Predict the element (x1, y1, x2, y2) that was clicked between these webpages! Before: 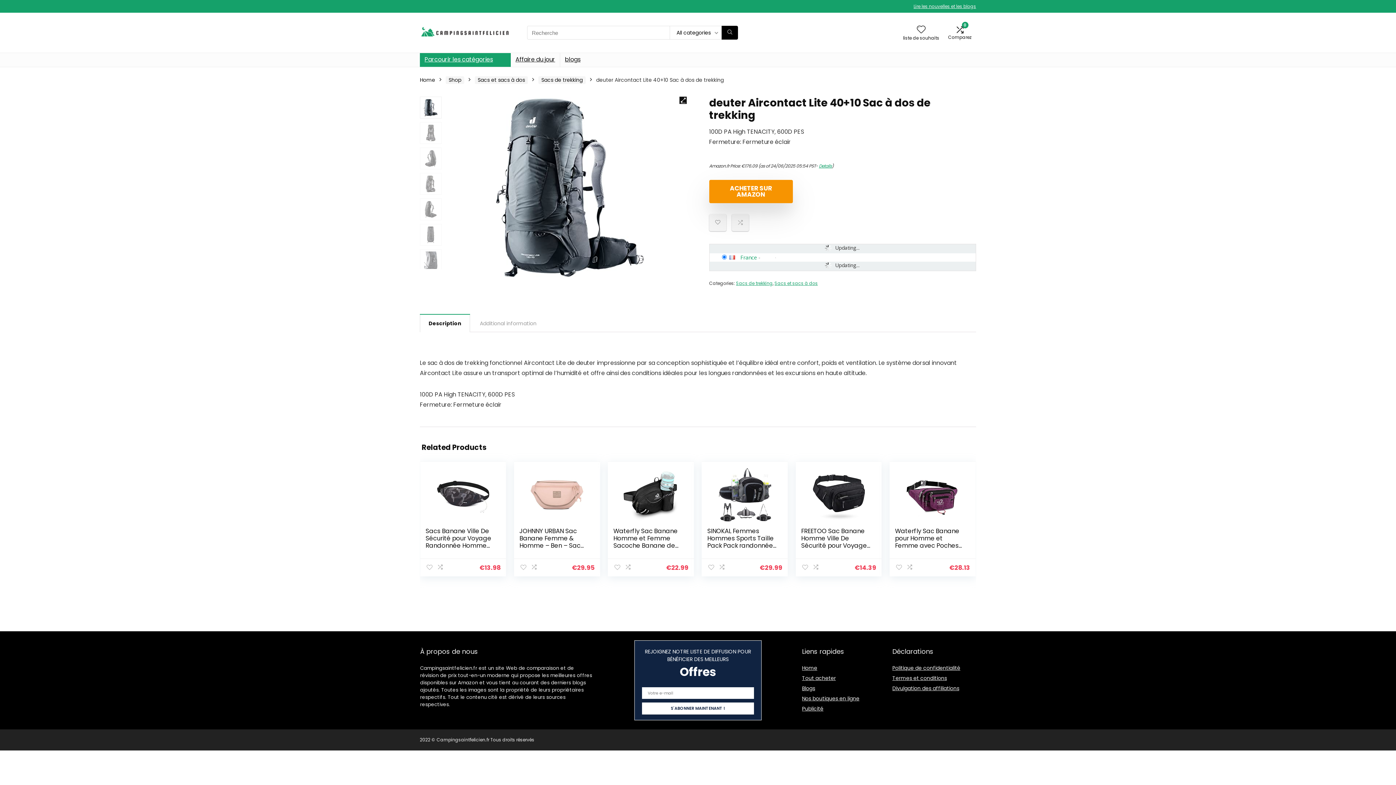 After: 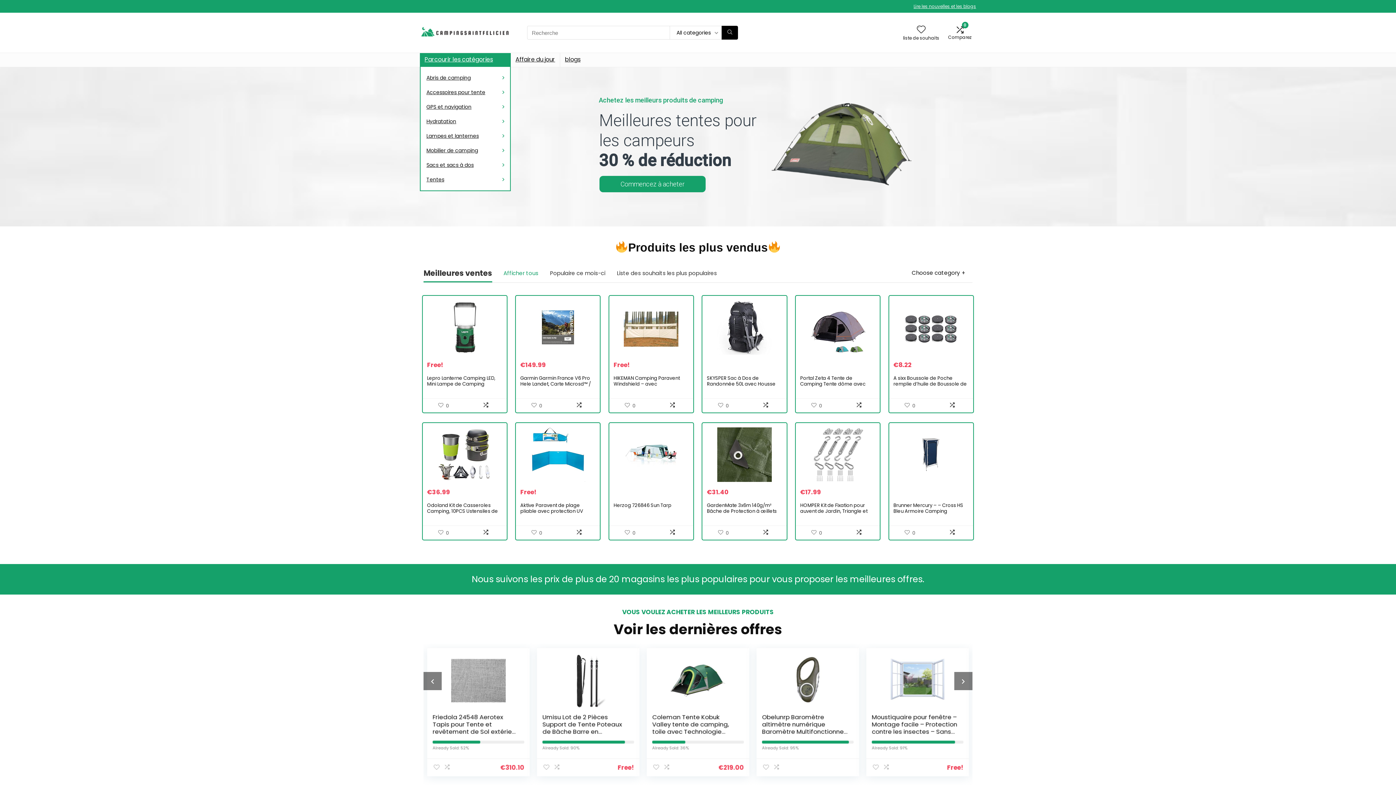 Action: label: Home bbox: (420, 76, 435, 83)